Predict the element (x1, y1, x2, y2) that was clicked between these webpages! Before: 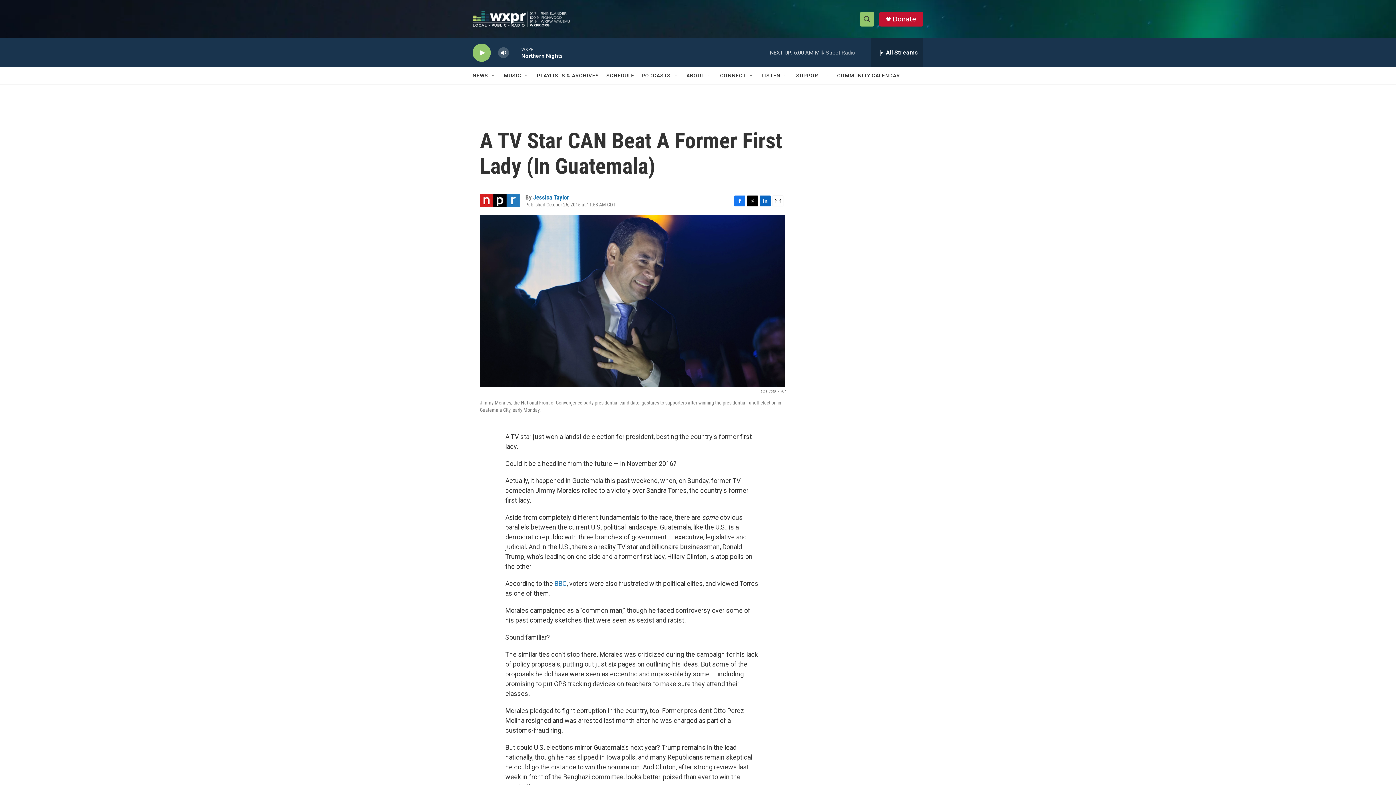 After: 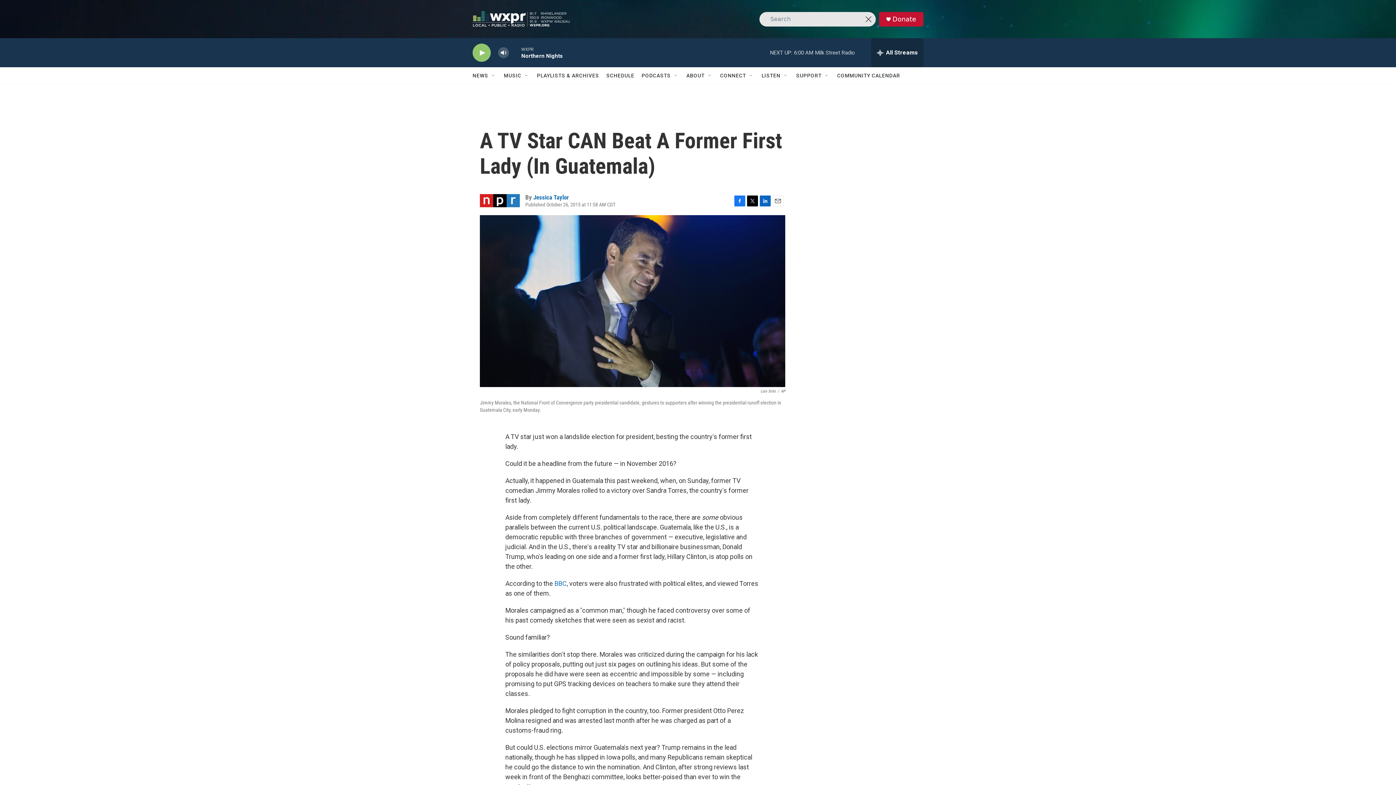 Action: label: header-search-icon bbox: (860, 11, 874, 26)